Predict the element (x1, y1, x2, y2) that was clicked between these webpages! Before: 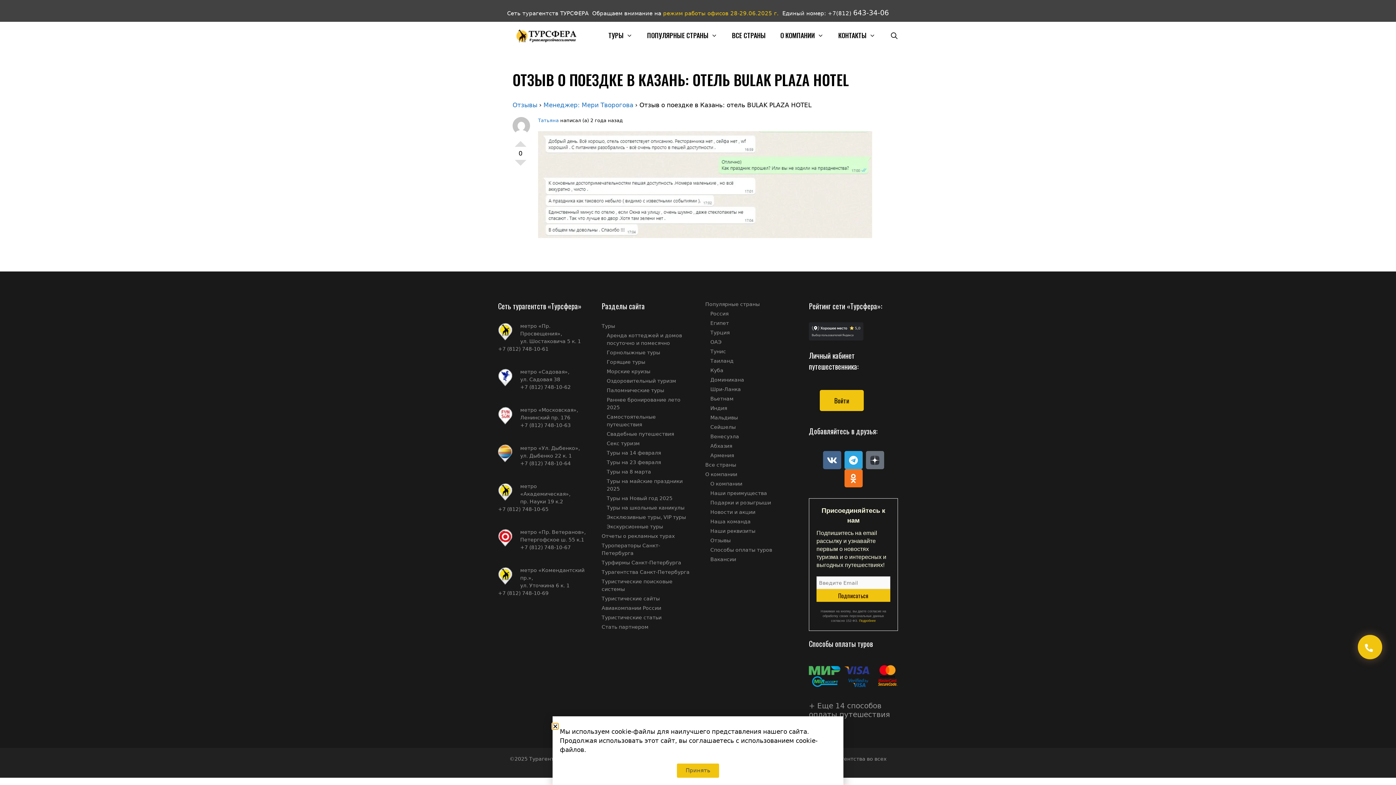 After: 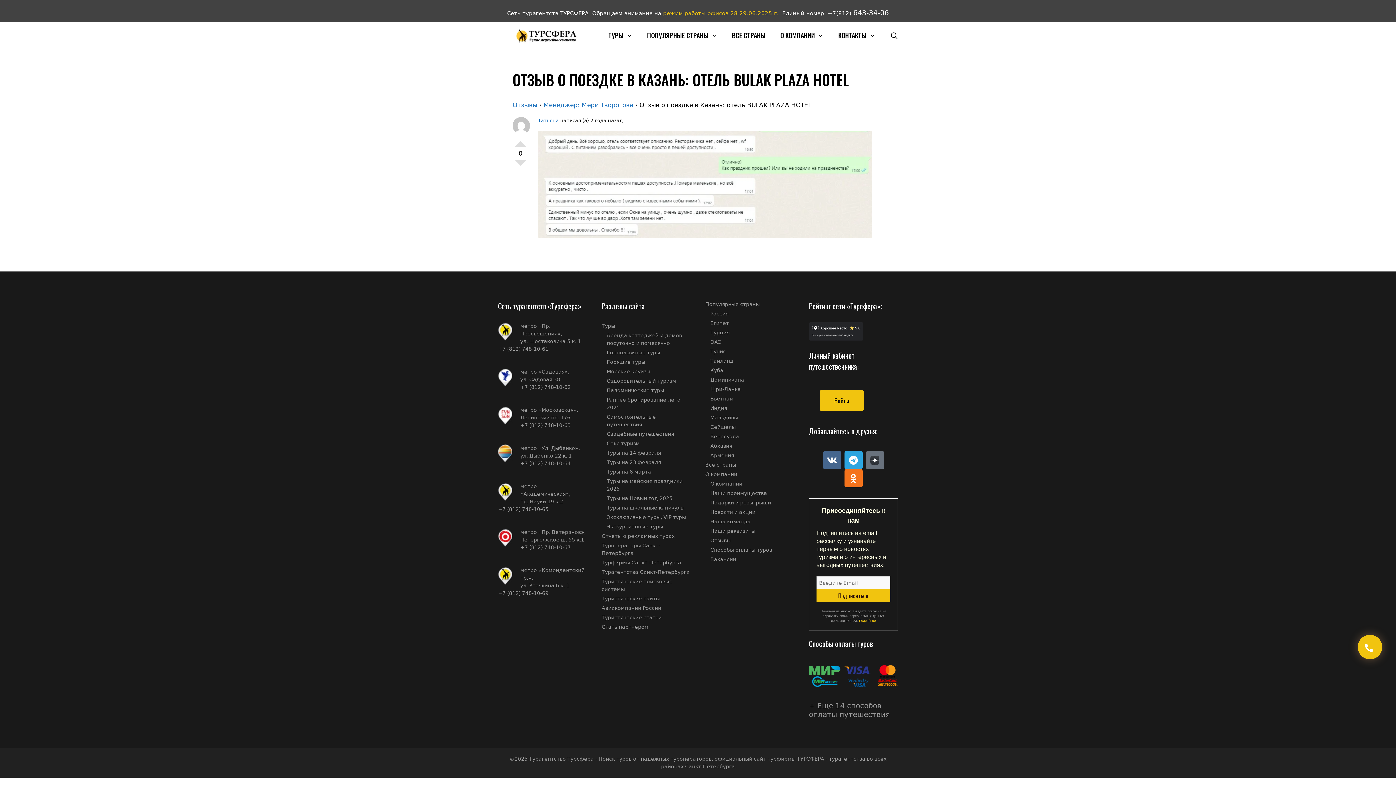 Action: label: Close bbox: (552, 723, 558, 729)